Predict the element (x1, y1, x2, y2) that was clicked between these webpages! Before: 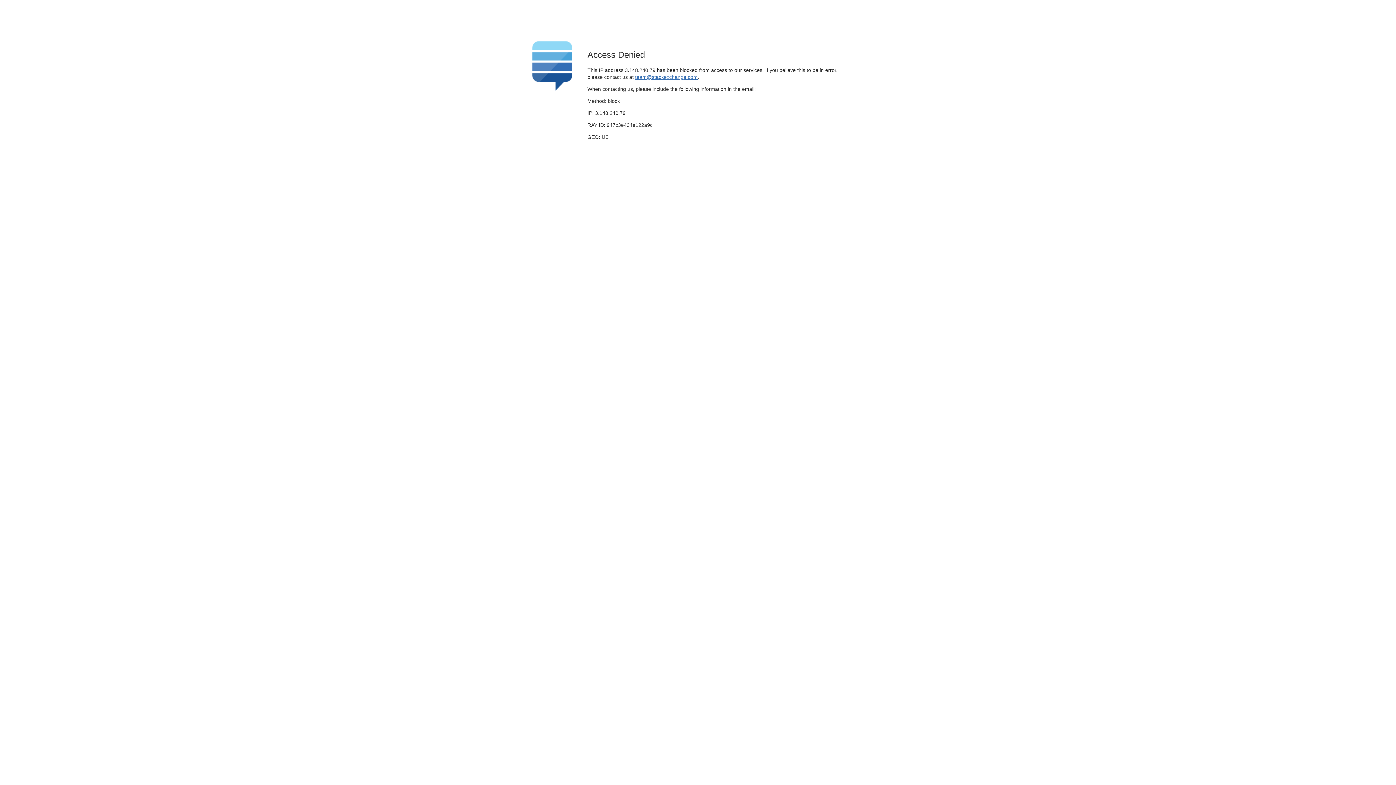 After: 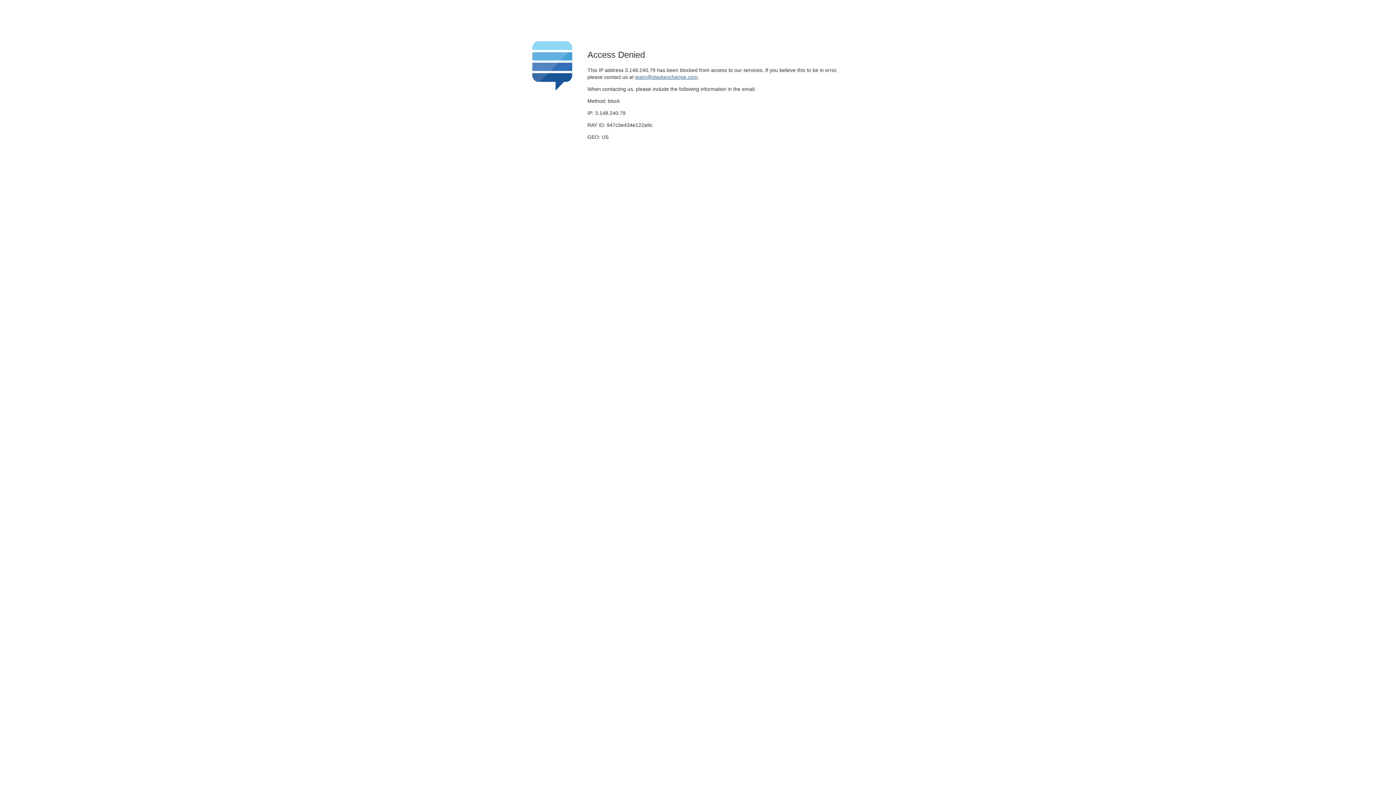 Action: label: team@stackexchange.com bbox: (635, 74, 697, 79)